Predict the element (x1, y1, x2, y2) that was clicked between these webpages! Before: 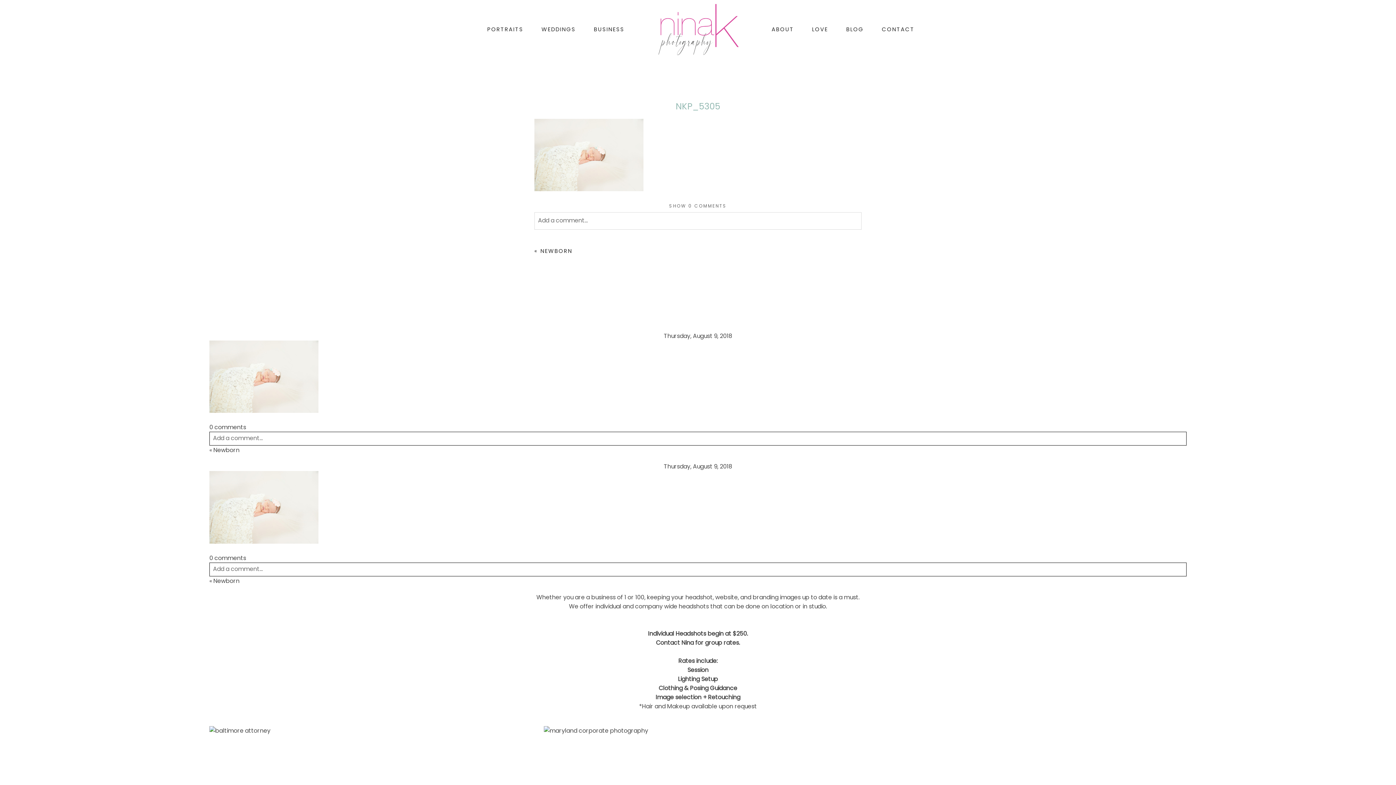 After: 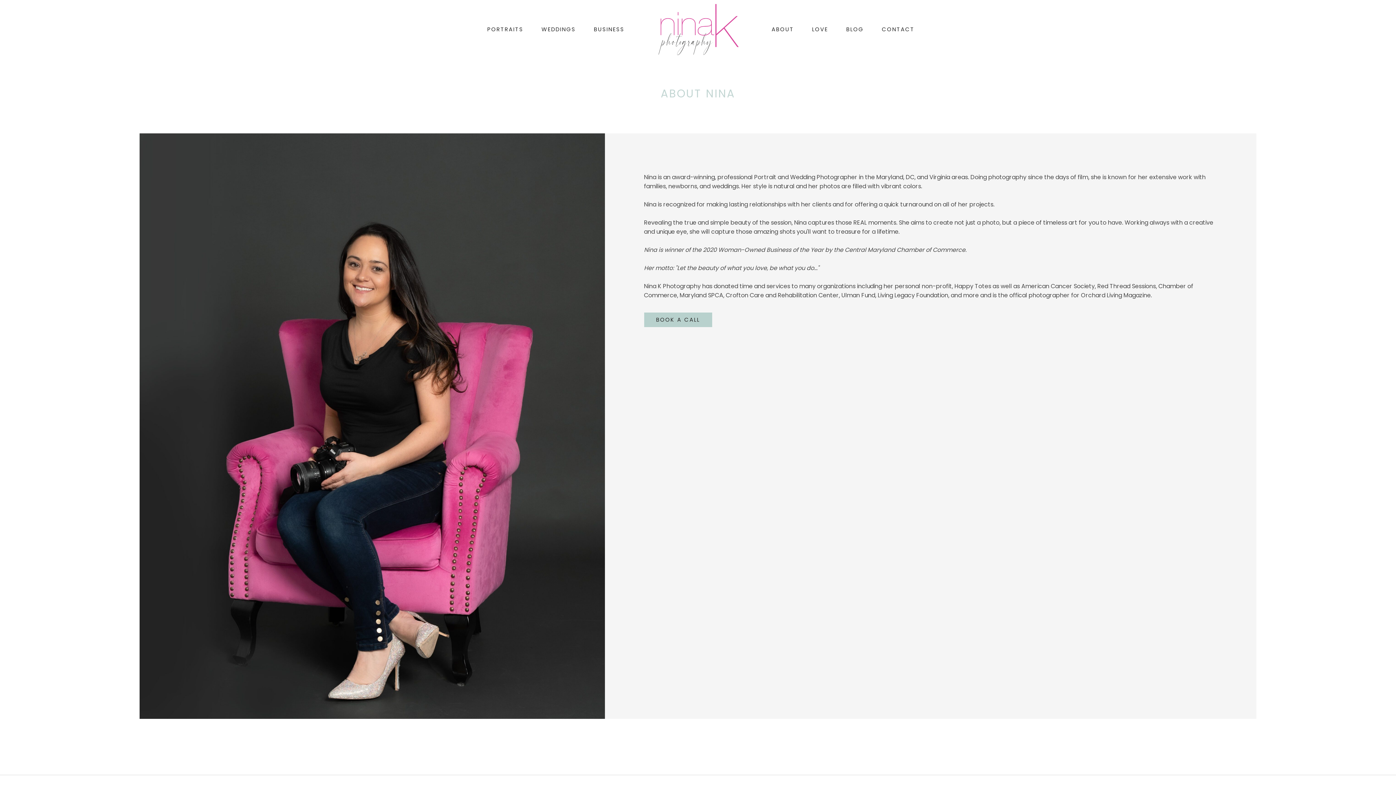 Action: label: ABOUT bbox: (771, 25, 794, 33)